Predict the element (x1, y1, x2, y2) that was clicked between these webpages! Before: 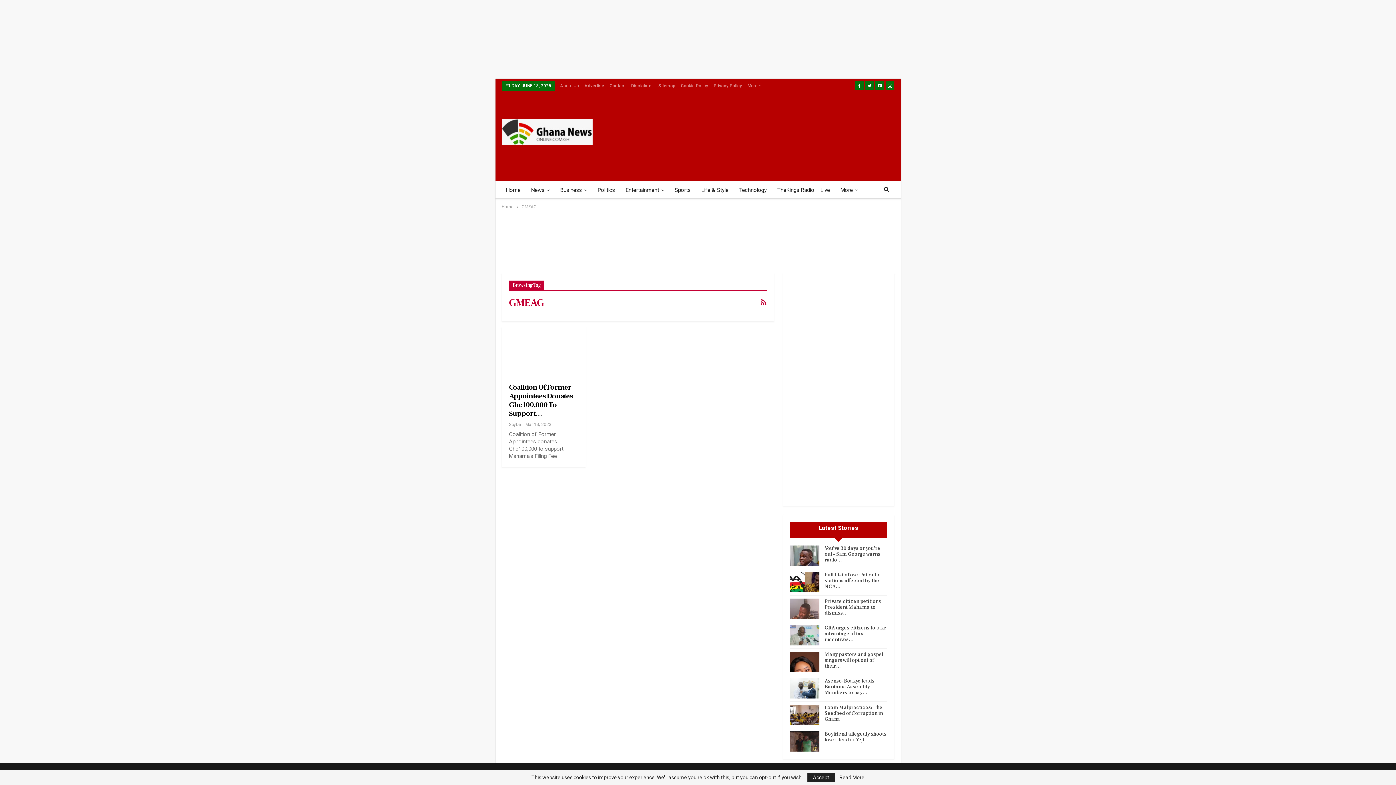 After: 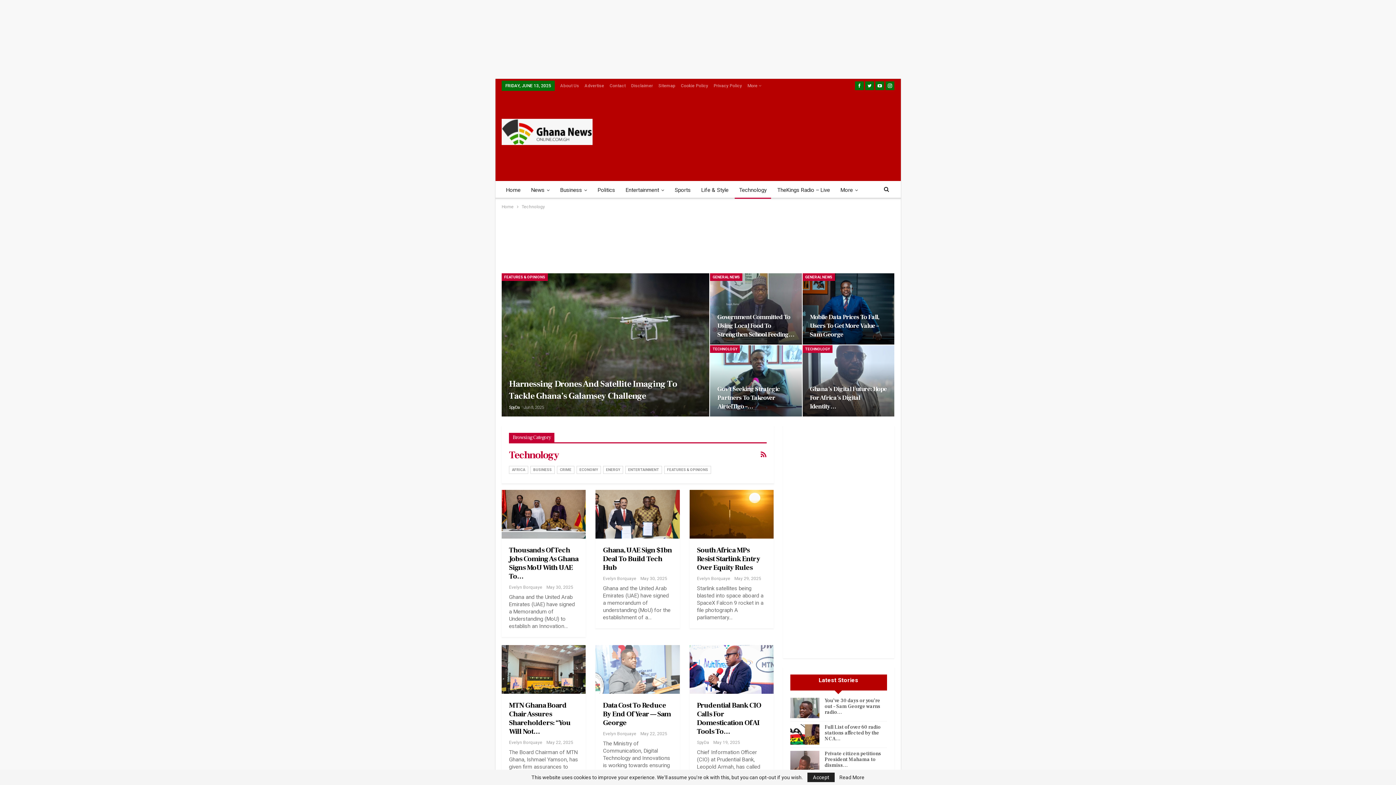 Action: bbox: (734, 181, 771, 198) label: Technology